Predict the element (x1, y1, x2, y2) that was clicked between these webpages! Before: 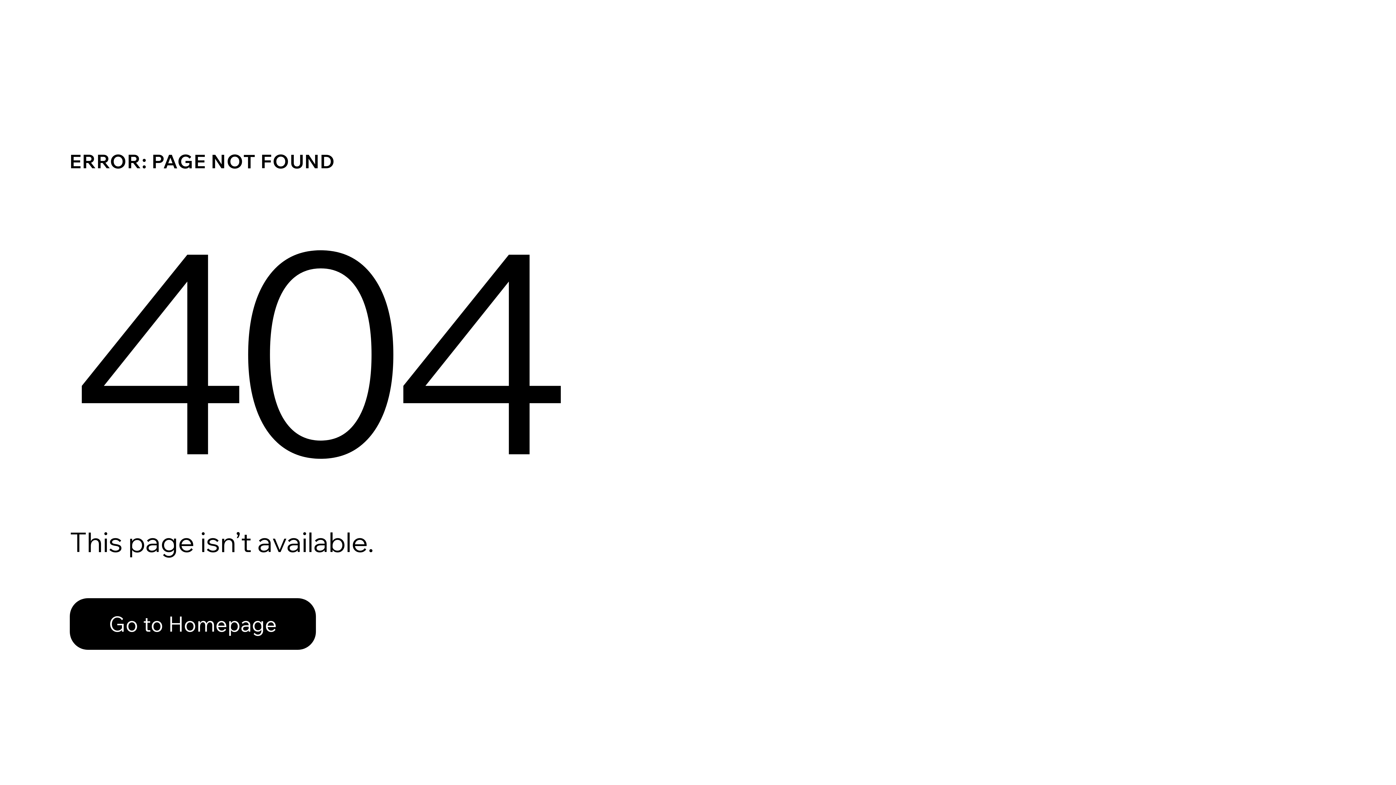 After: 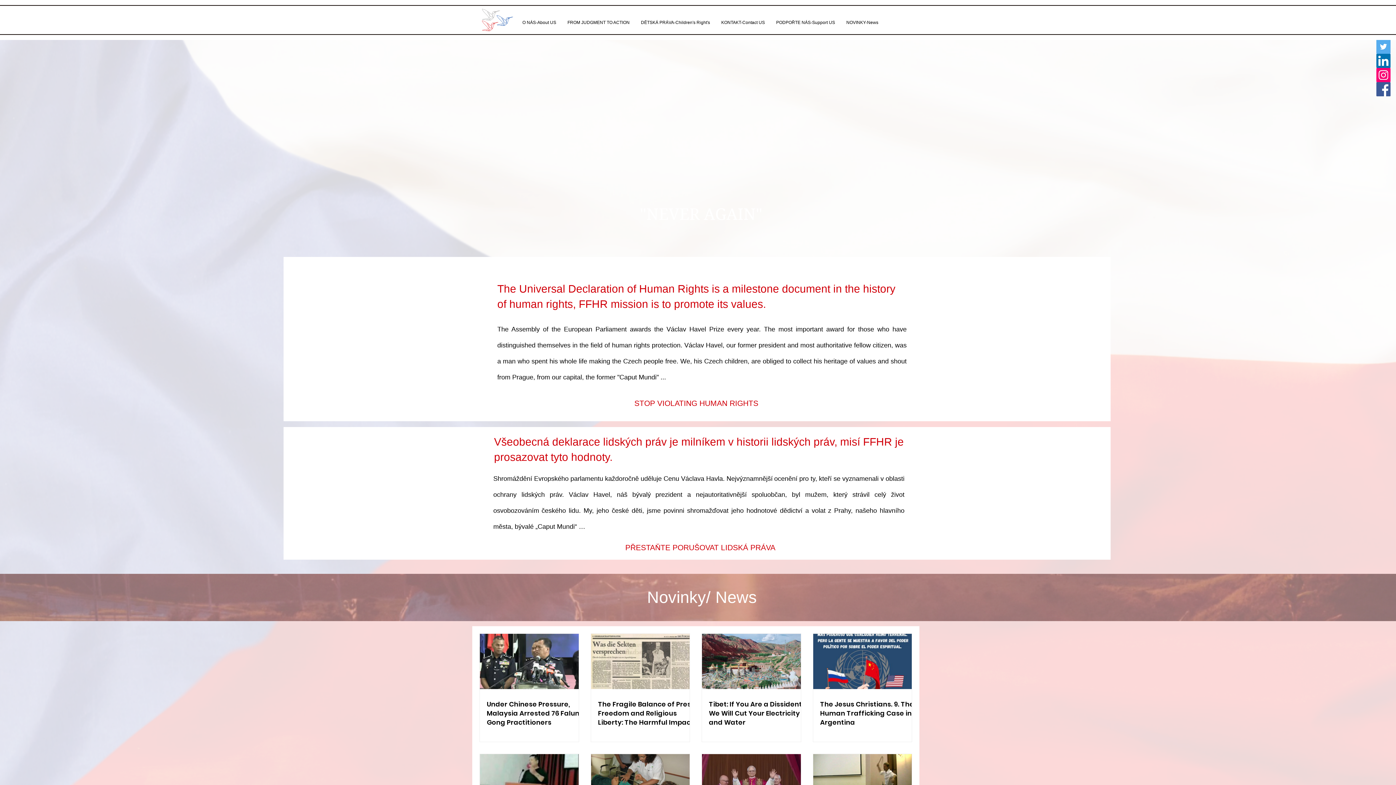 Action: bbox: (69, 598, 316, 650) label: Go to Homepage